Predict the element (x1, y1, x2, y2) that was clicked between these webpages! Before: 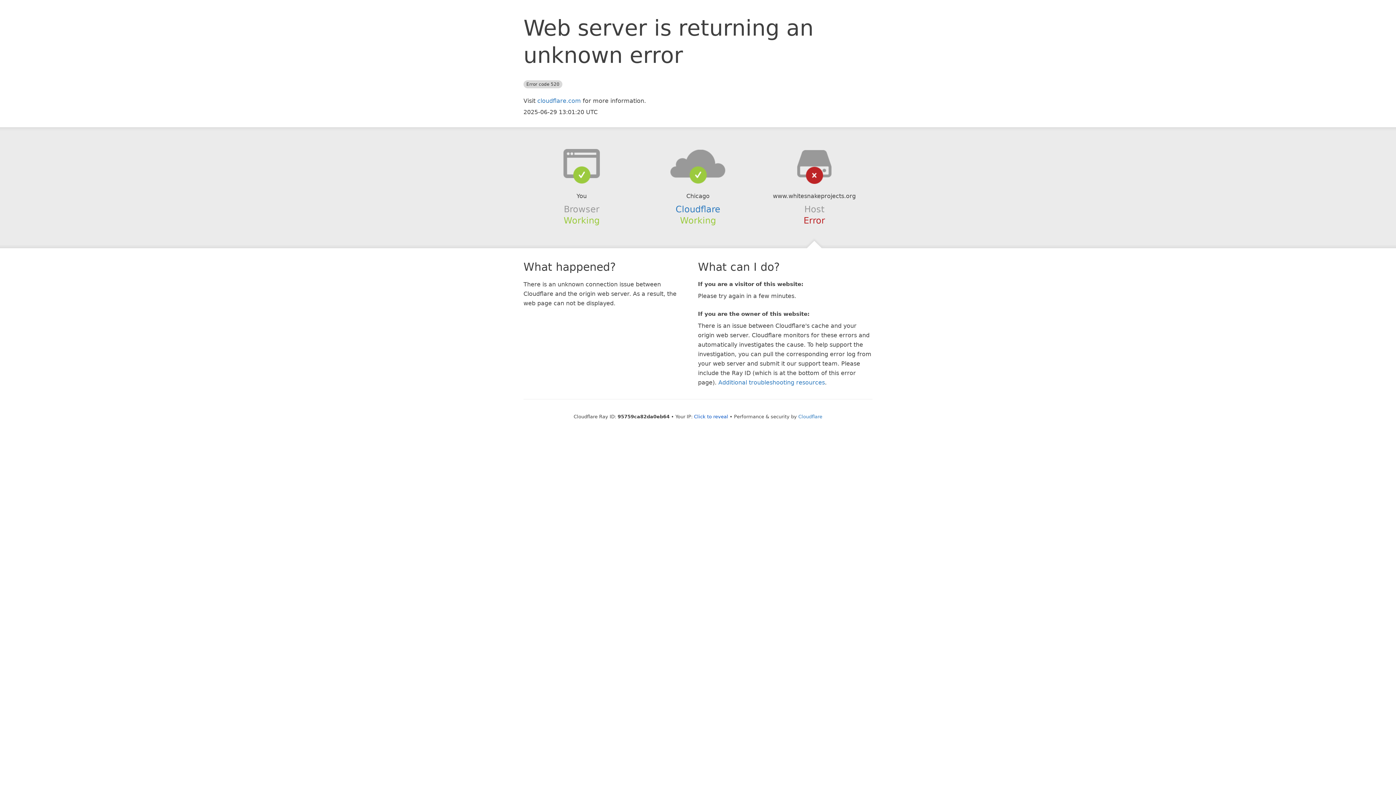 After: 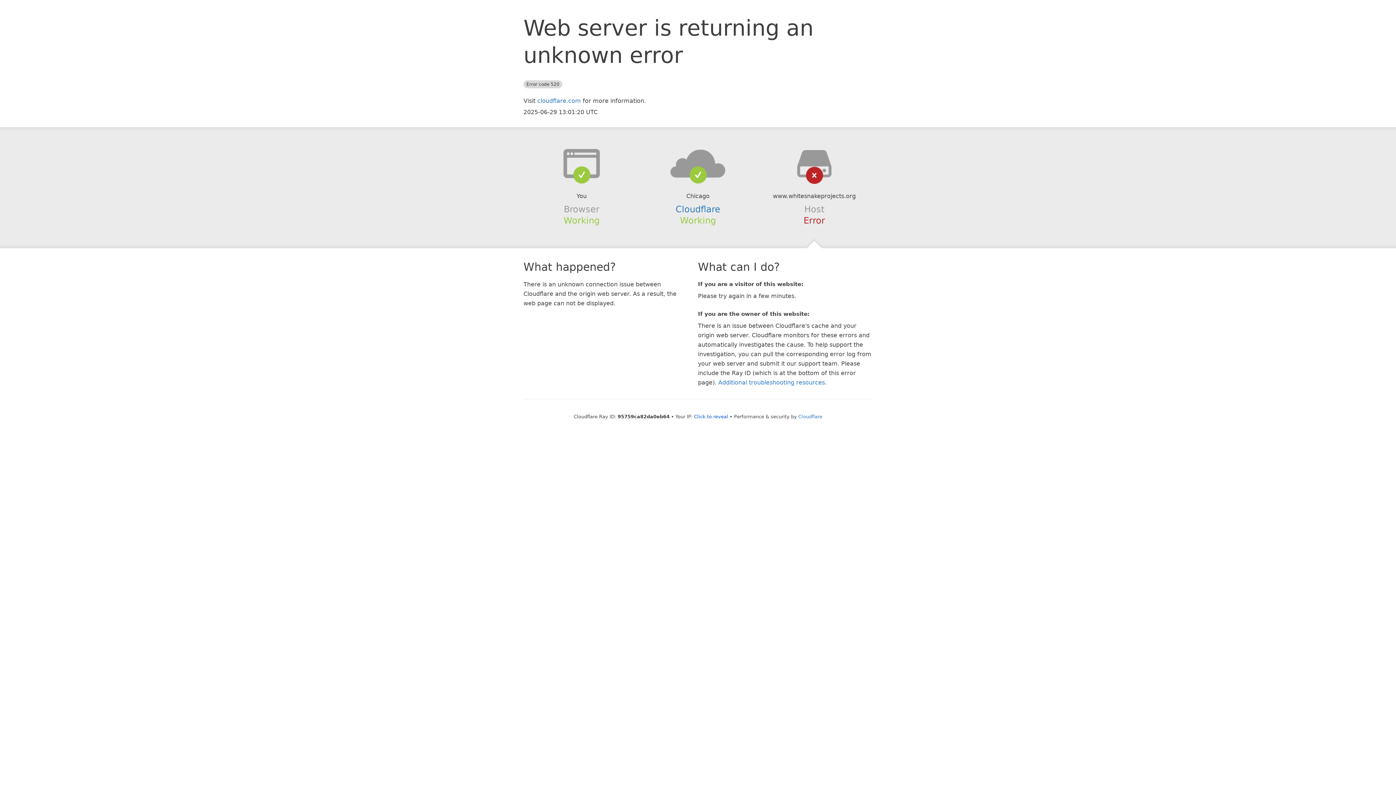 Action: bbox: (639, 148, 756, 178)